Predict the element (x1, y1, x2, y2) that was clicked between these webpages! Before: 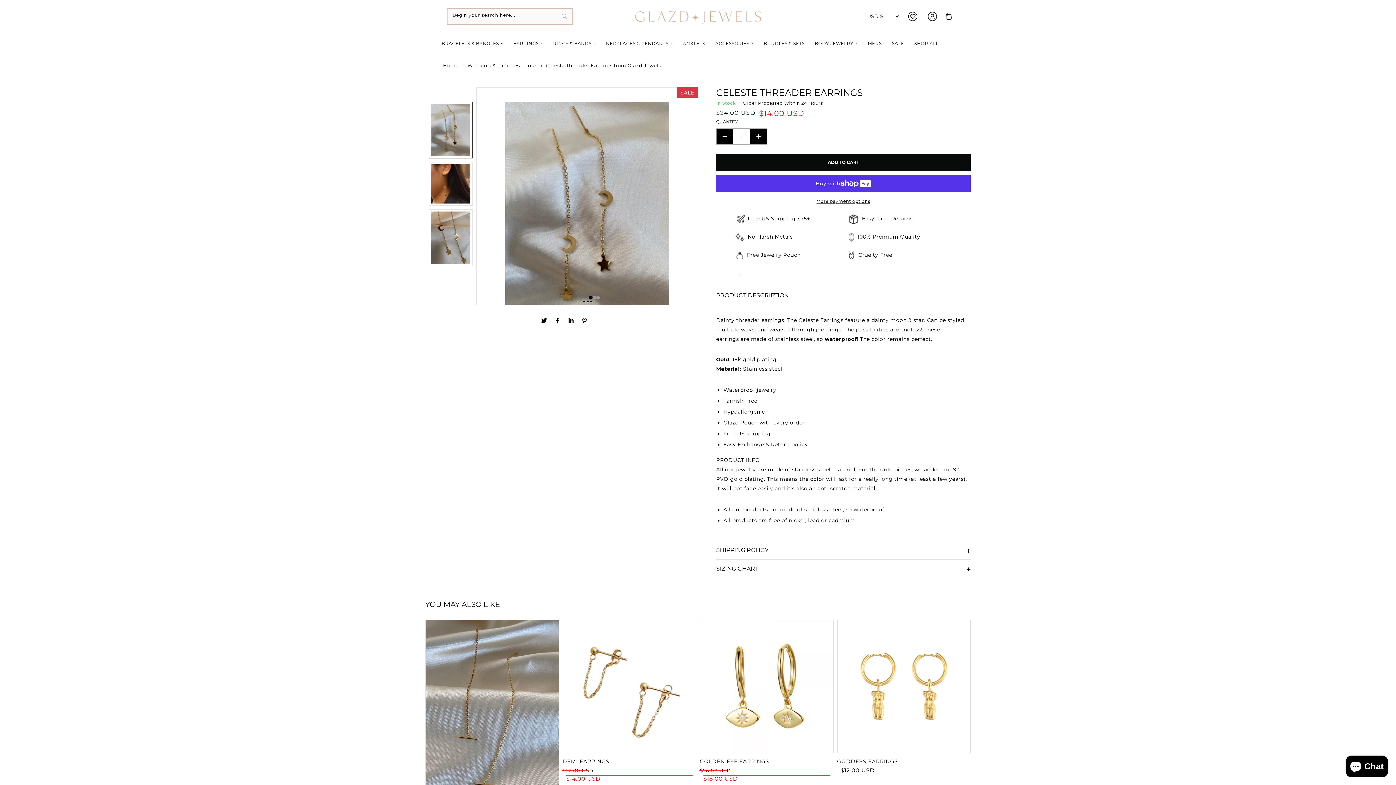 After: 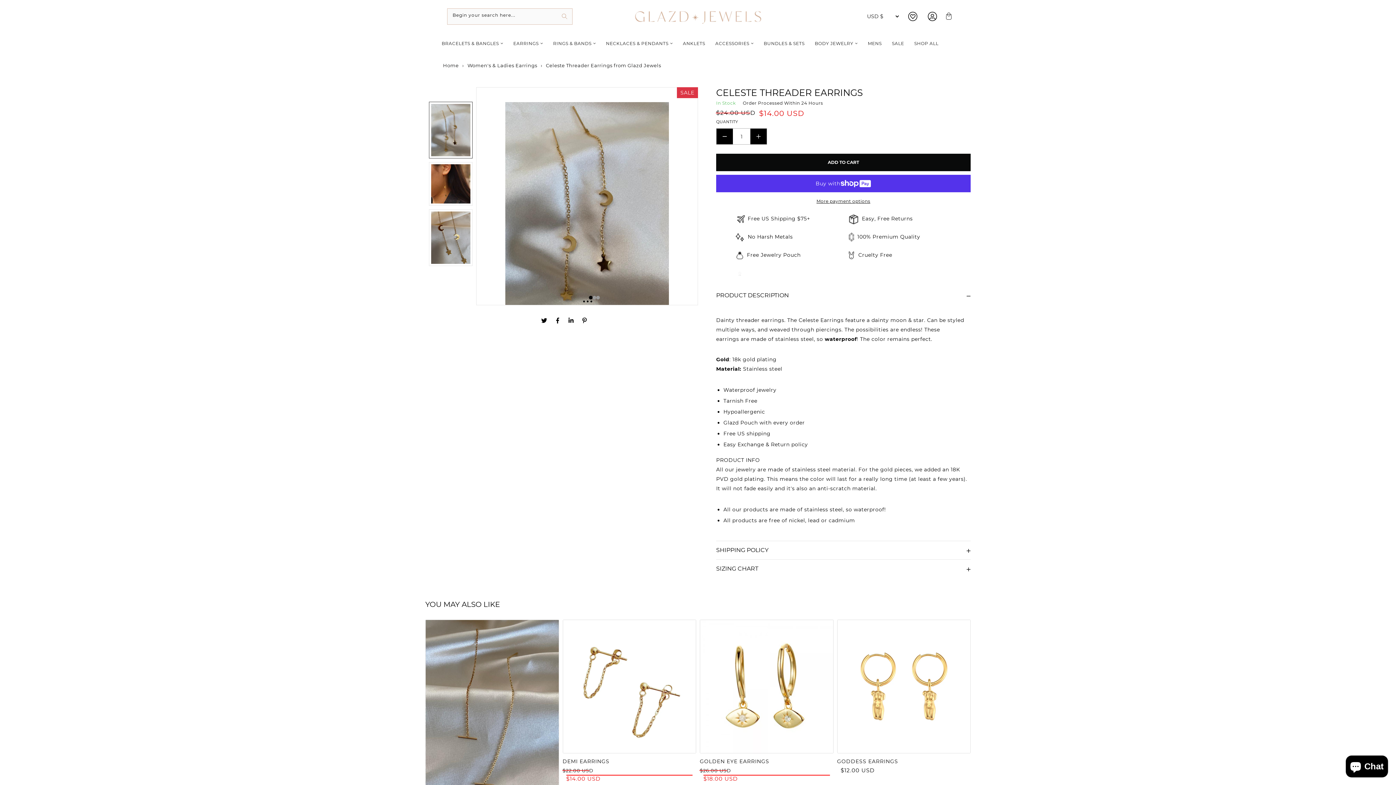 Action: bbox: (716, 153, 970, 171) label: ADD TO CART